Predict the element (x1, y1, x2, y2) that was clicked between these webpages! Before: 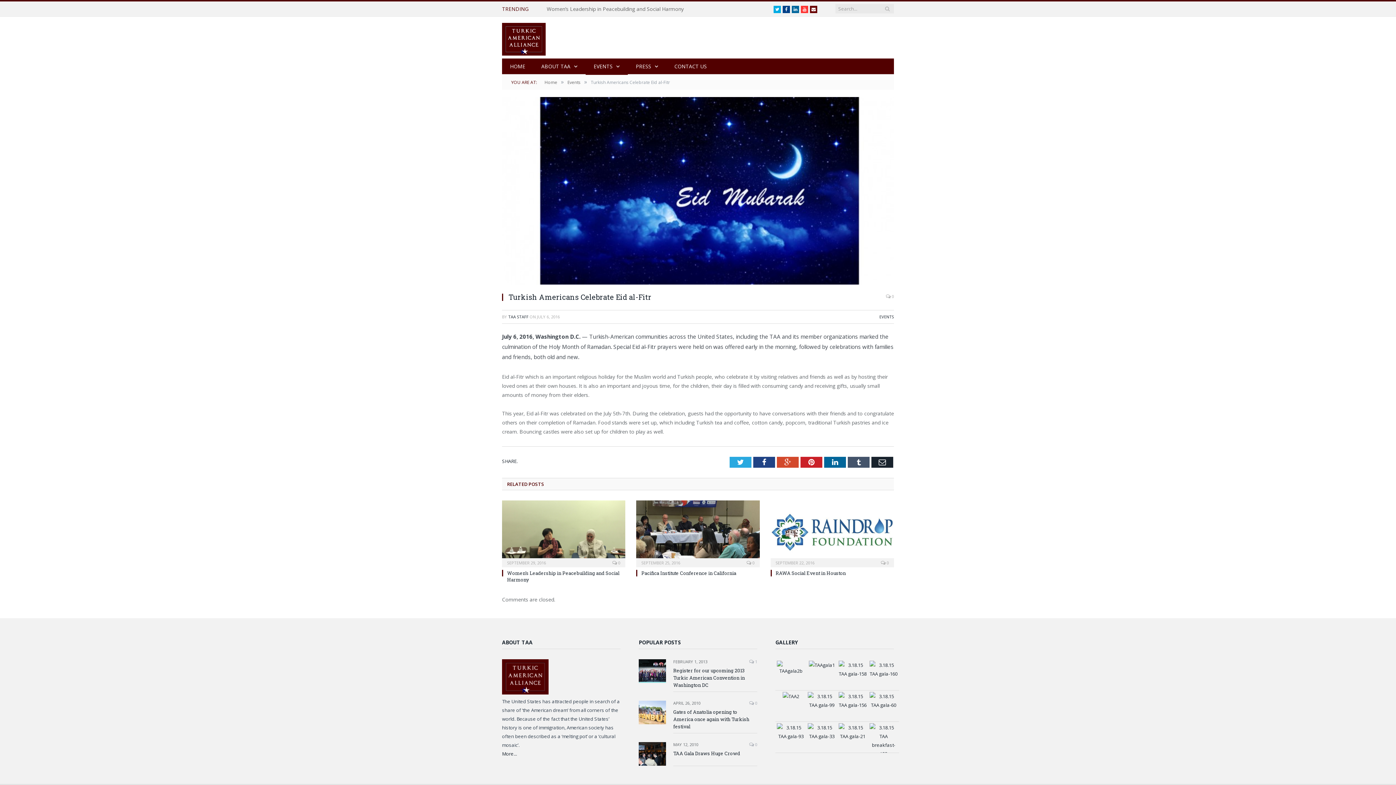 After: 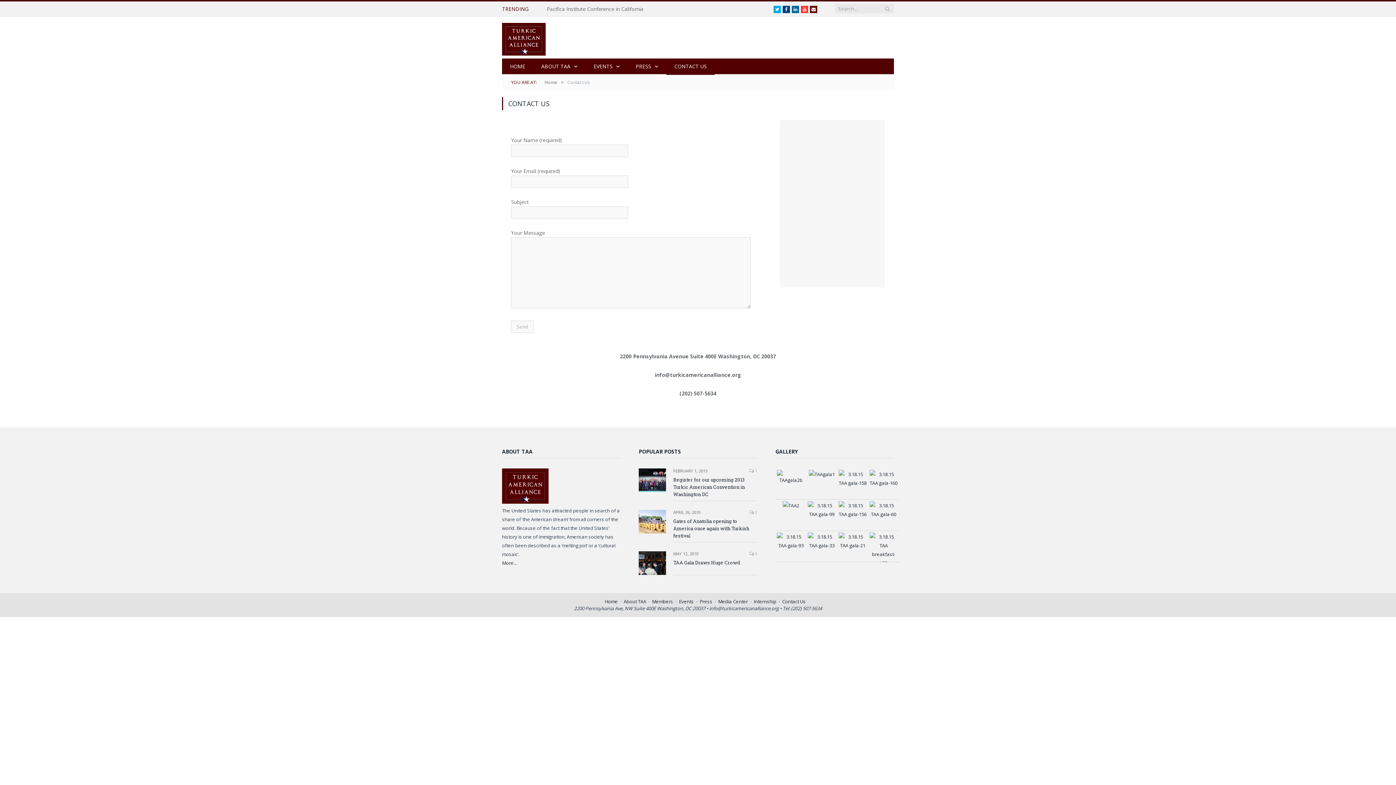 Action: label: CONTACT US bbox: (666, 58, 714, 74)